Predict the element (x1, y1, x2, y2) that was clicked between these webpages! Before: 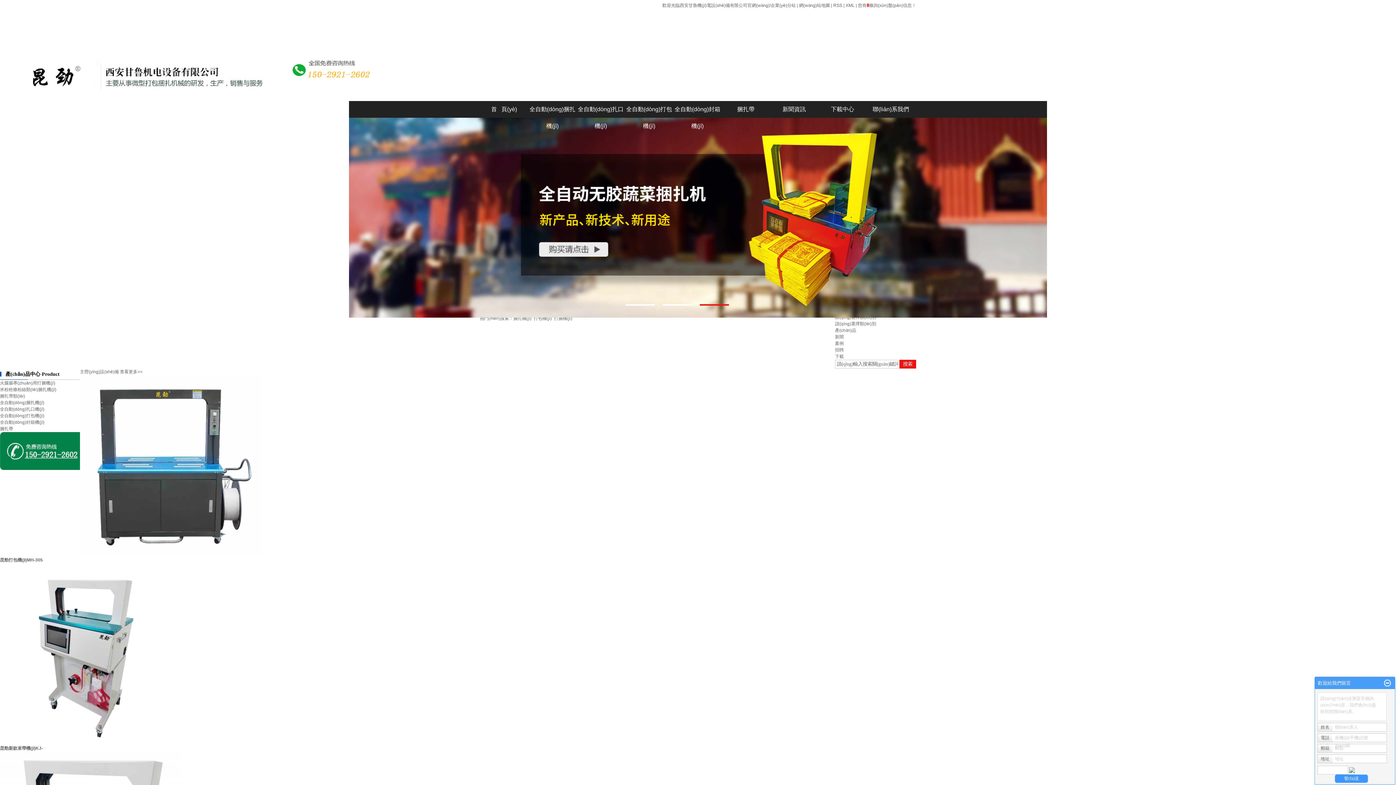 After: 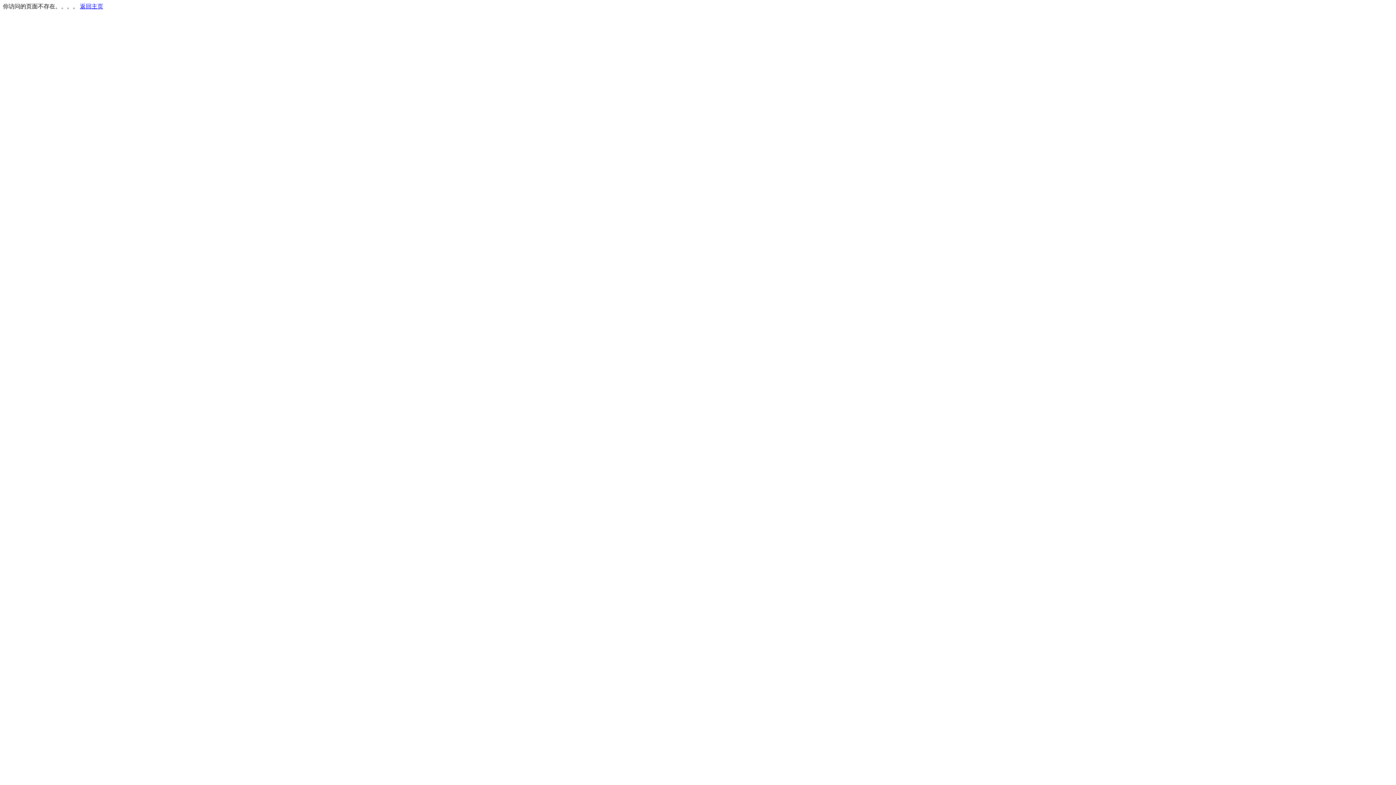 Action: bbox: (0, 420, 44, 425) label: 全自動(dòng)封箱機(jī)